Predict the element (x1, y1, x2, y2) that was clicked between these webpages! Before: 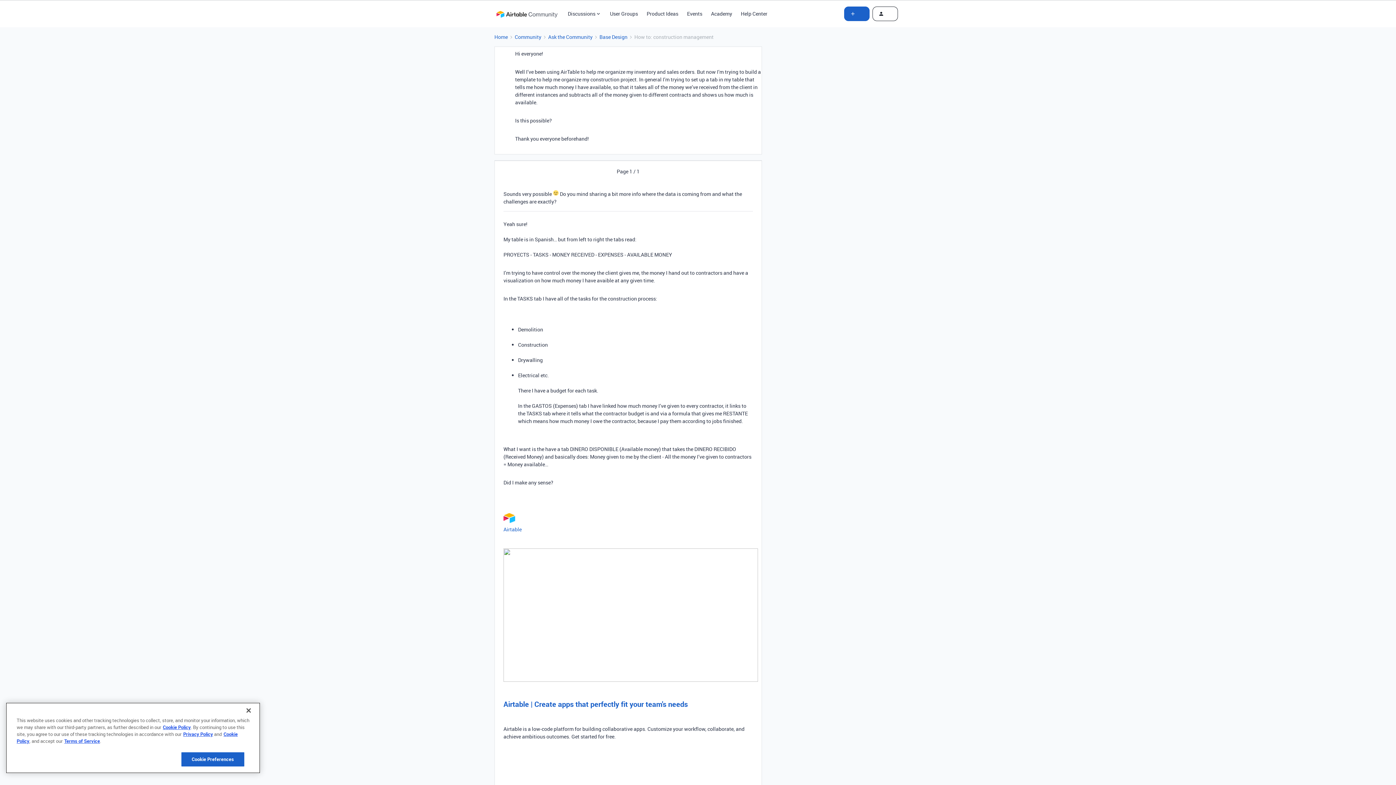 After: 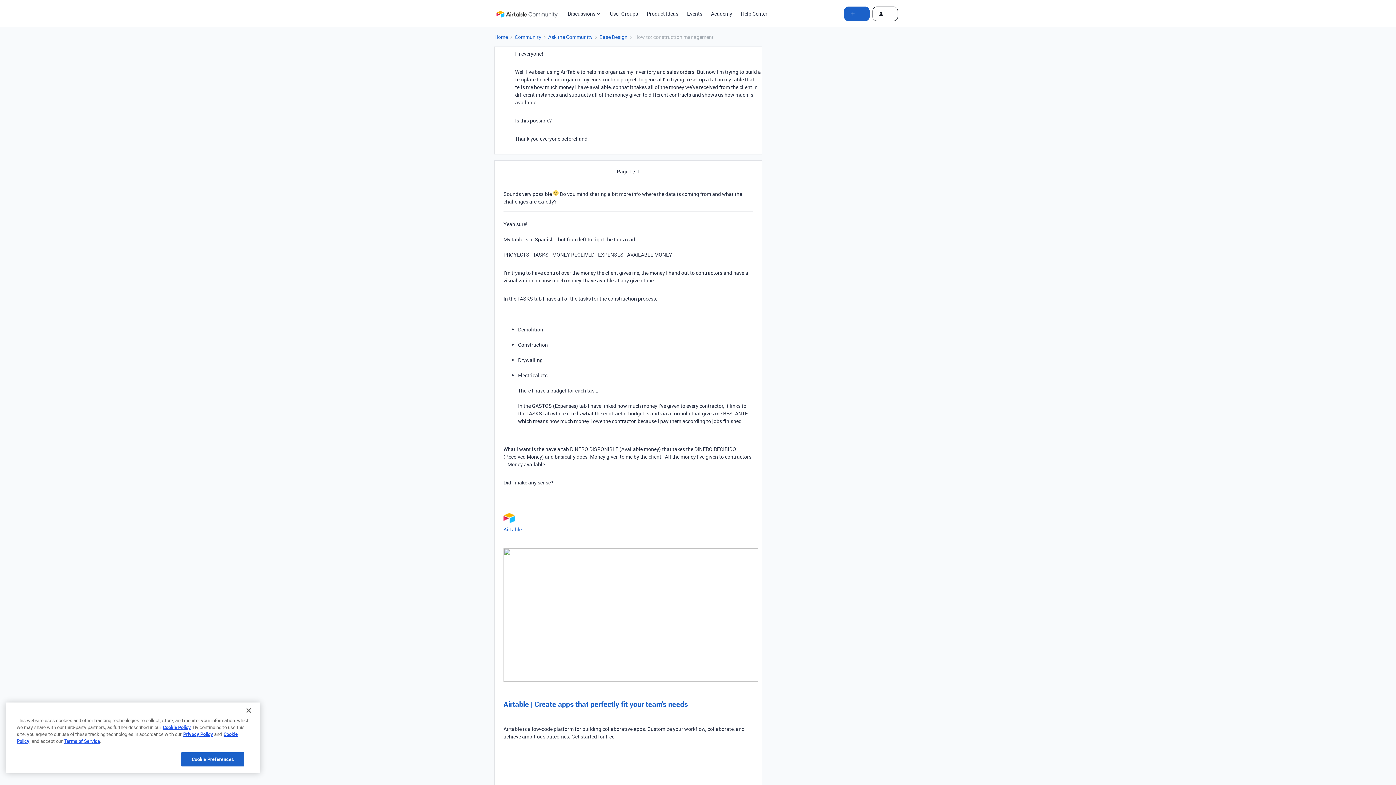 Action: label: Airtable bbox: (503, 526, 521, 533)